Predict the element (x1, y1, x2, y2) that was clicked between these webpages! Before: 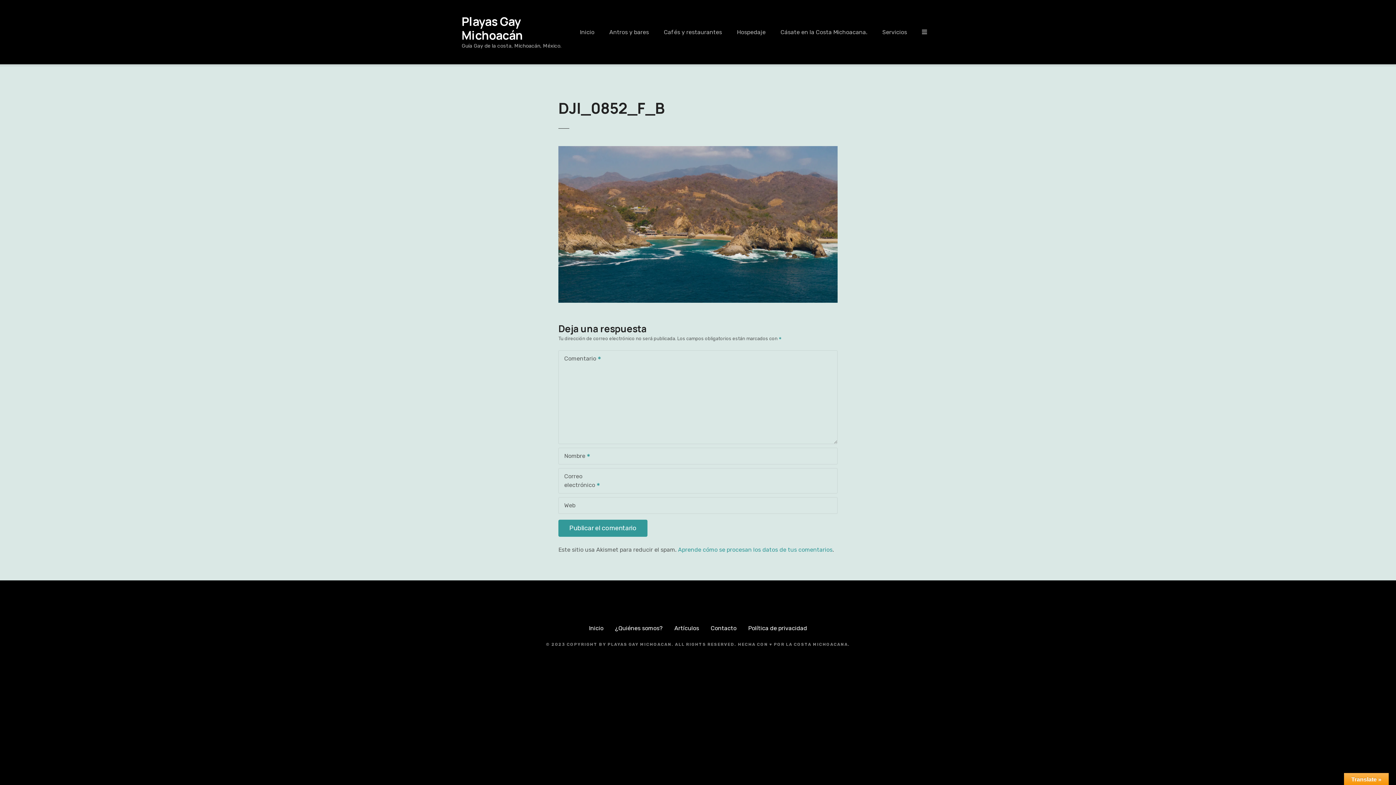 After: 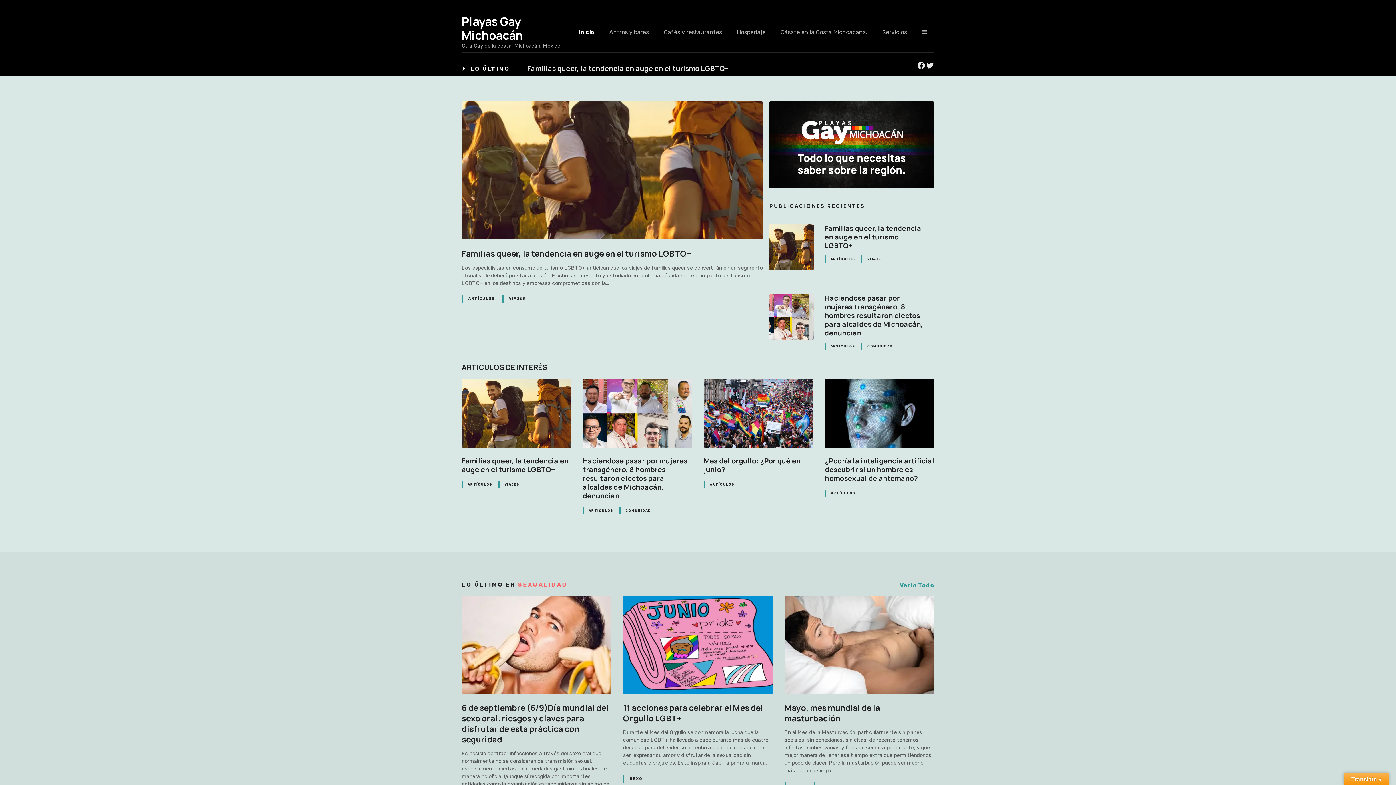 Action: bbox: (461, 13, 522, 43) label: Playas Gay Michoacán